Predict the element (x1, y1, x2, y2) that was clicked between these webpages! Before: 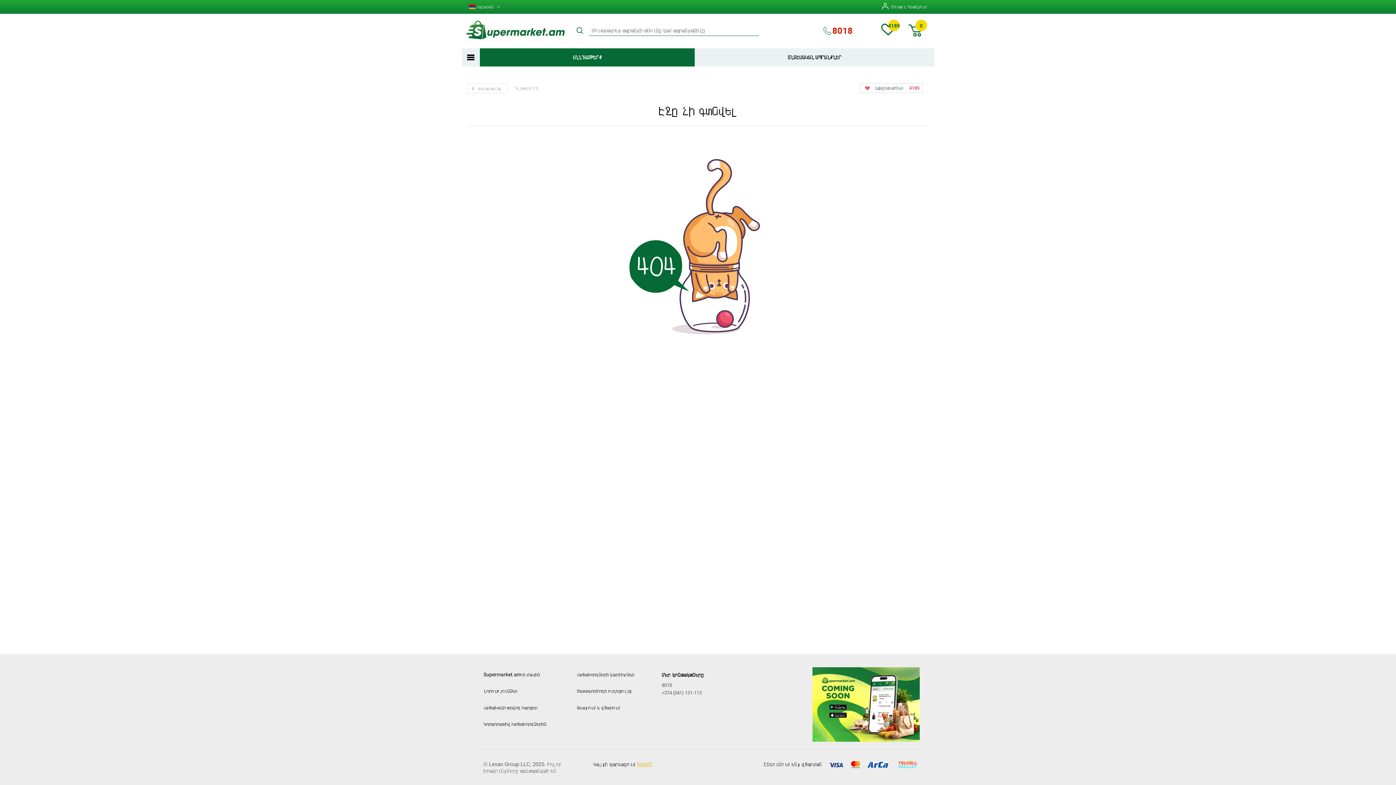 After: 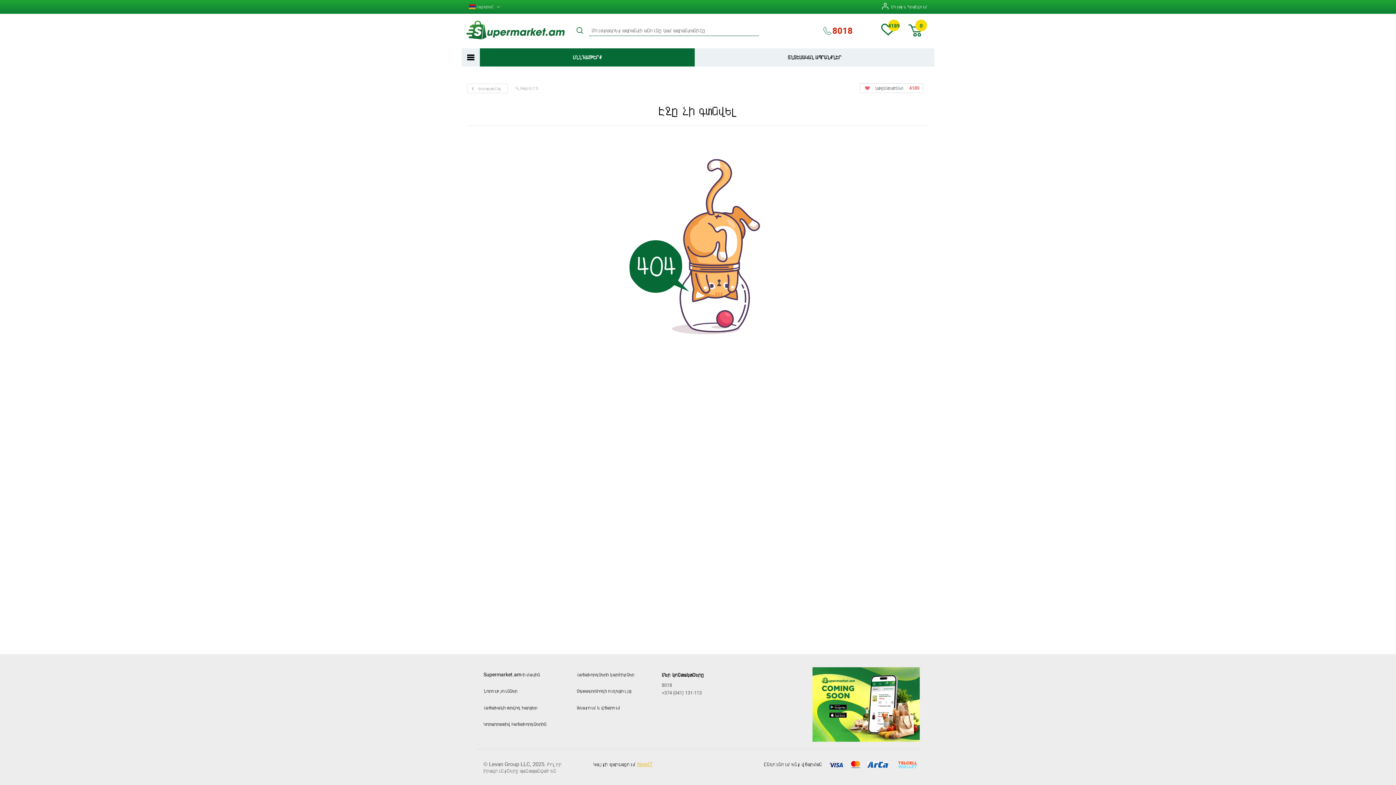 Action: bbox: (637, 761, 652, 768) label: NewIT